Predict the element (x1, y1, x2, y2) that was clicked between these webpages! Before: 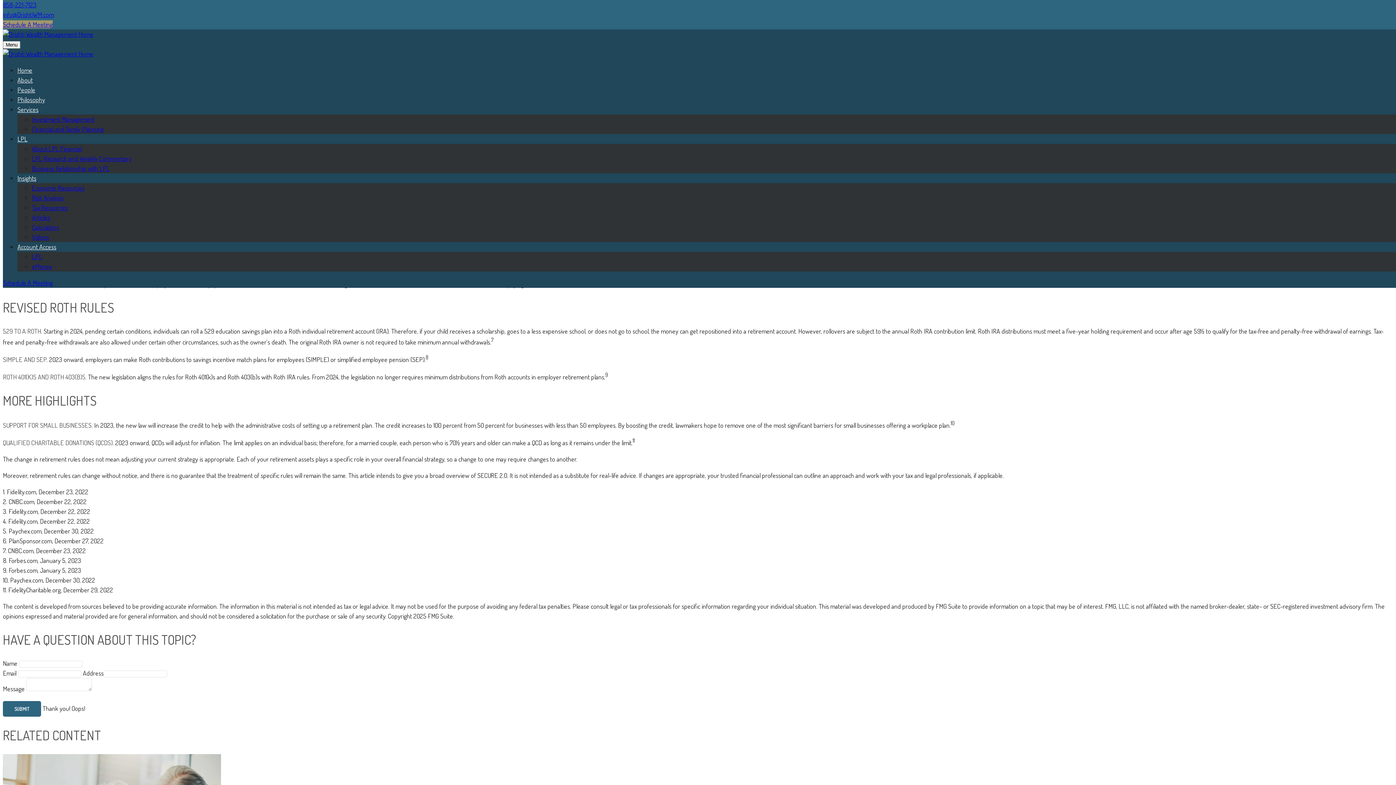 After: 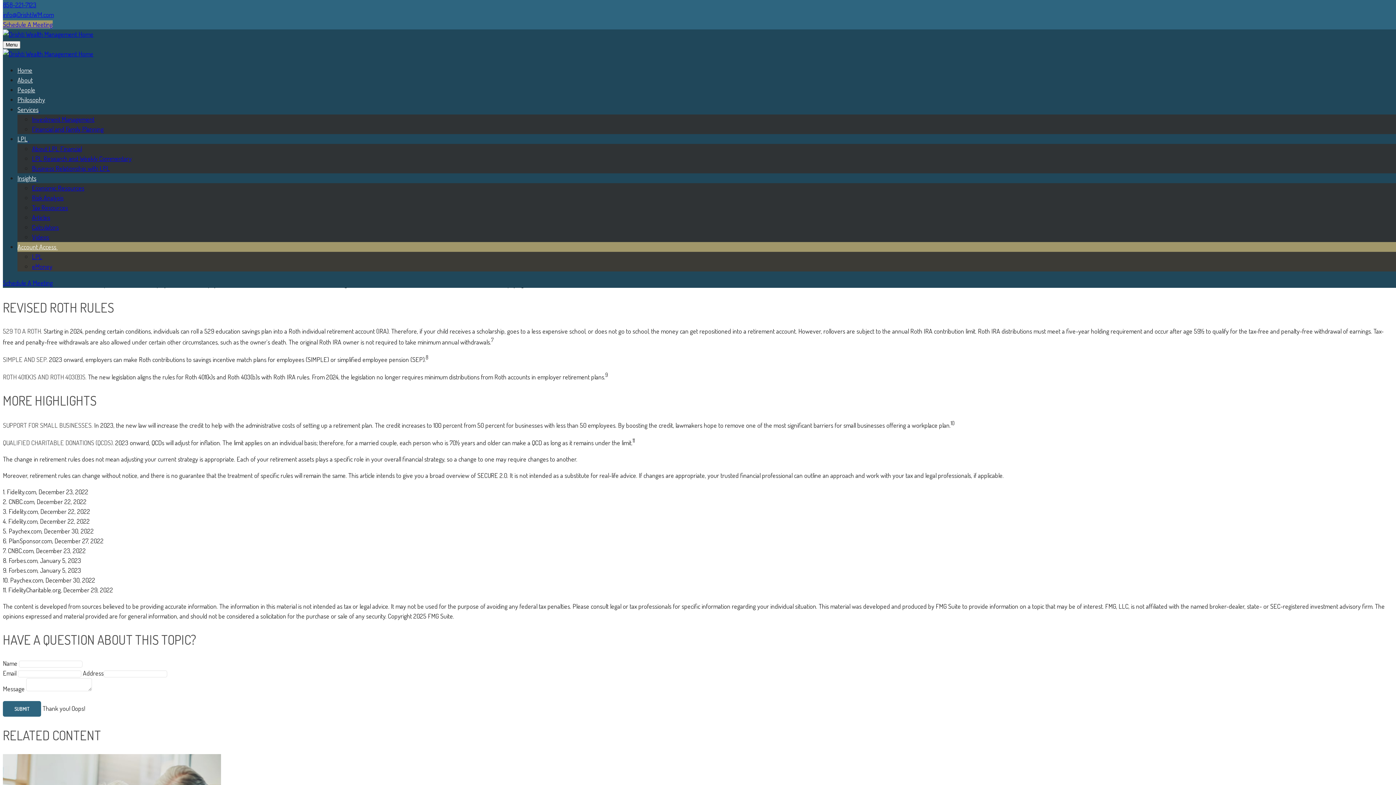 Action: label: Toggle menu item bbox: (56, 242, 57, 250)